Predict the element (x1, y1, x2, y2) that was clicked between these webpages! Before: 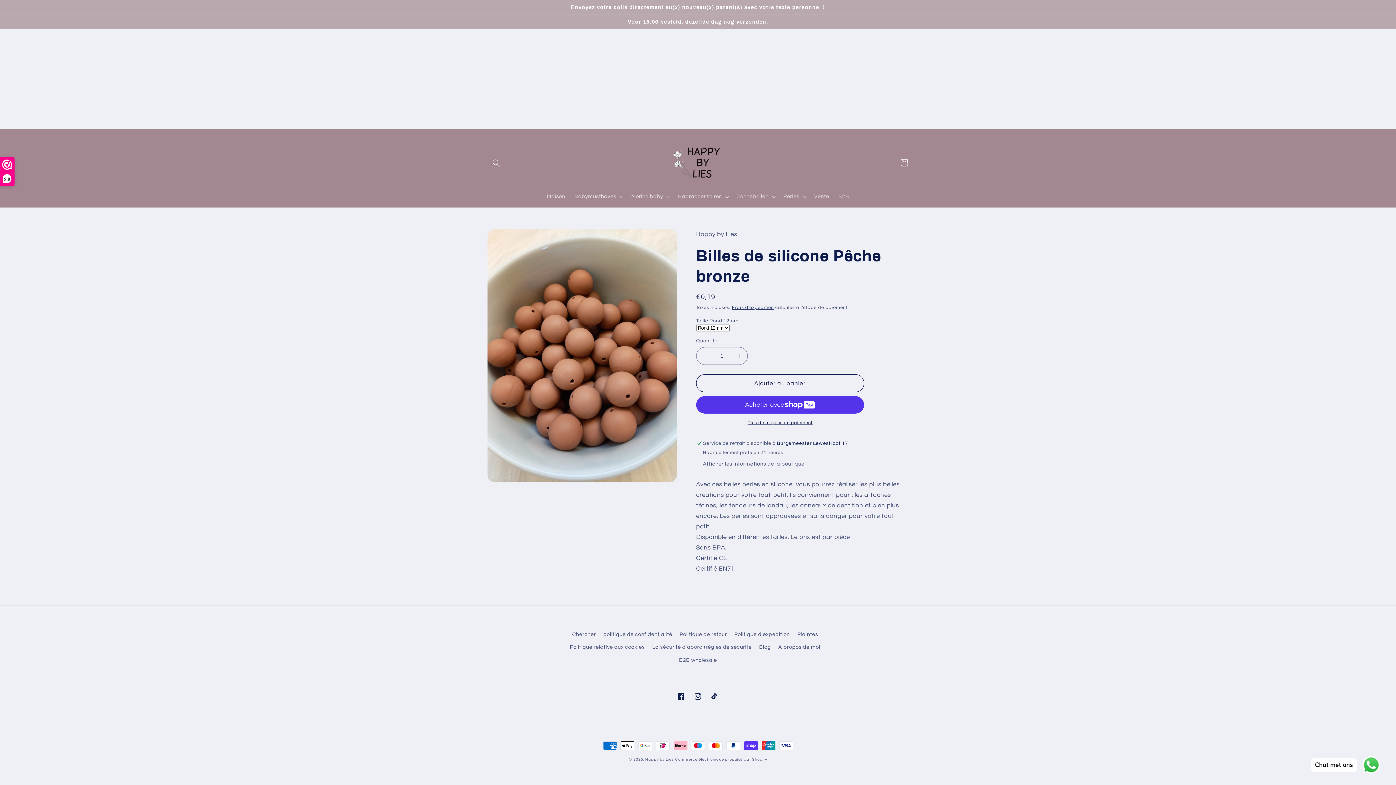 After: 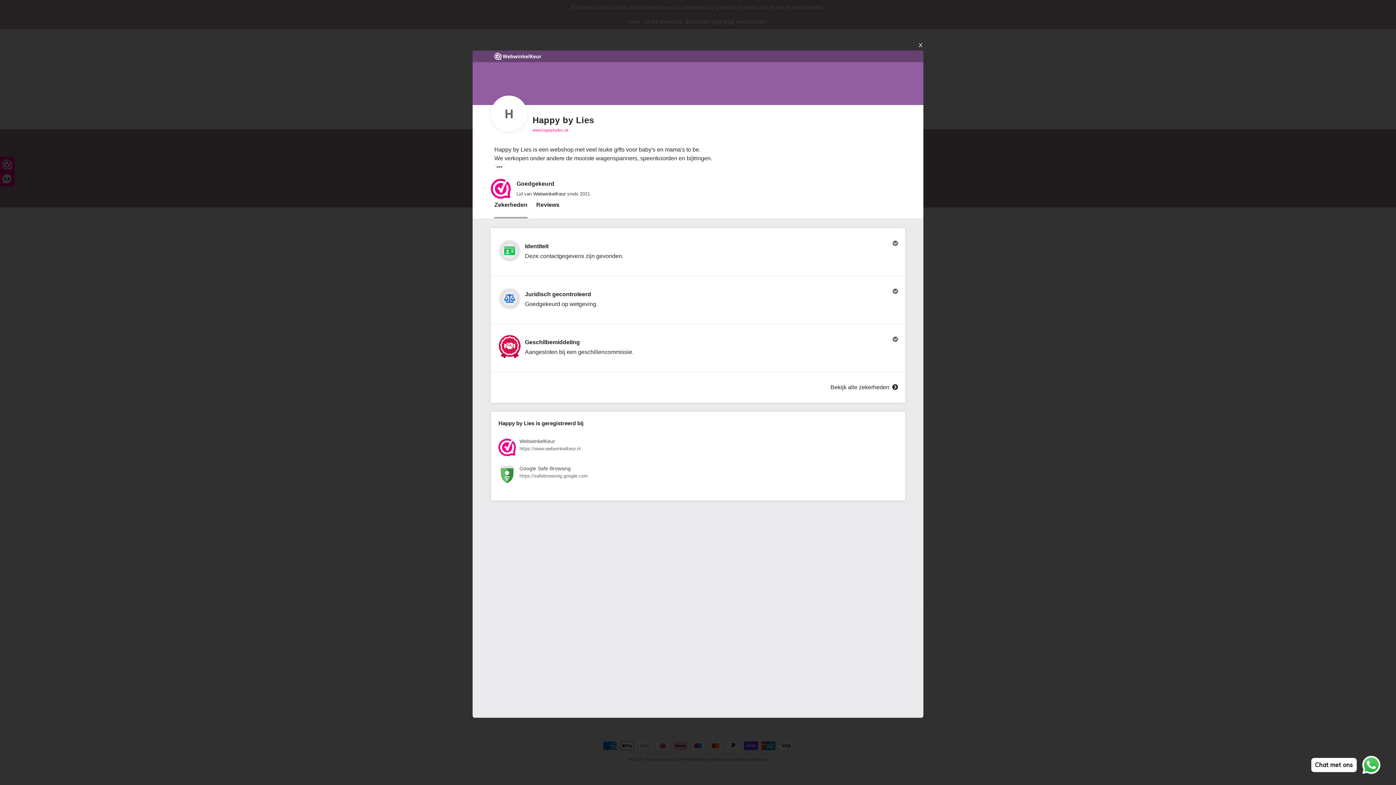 Action: bbox: (0, 157, 14, 185) label: 9,8